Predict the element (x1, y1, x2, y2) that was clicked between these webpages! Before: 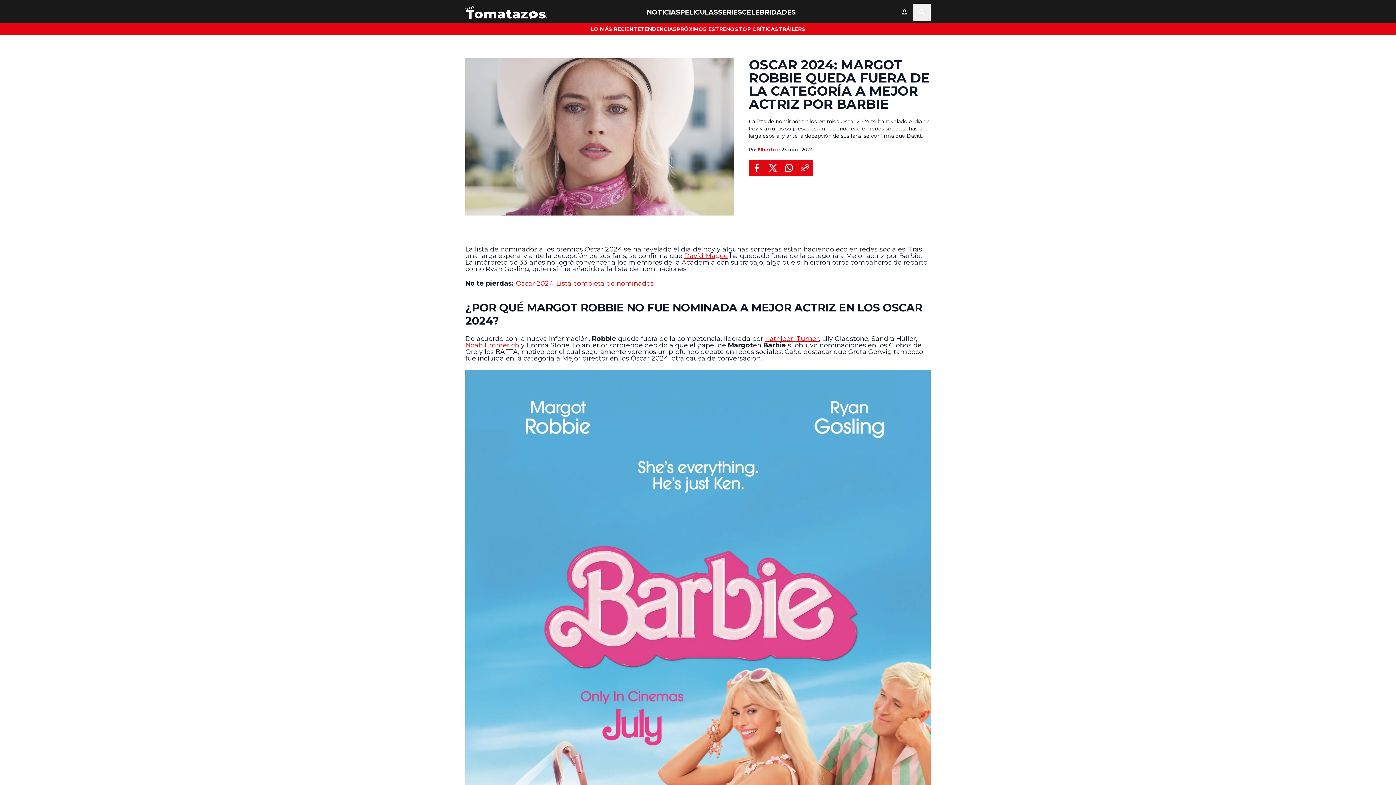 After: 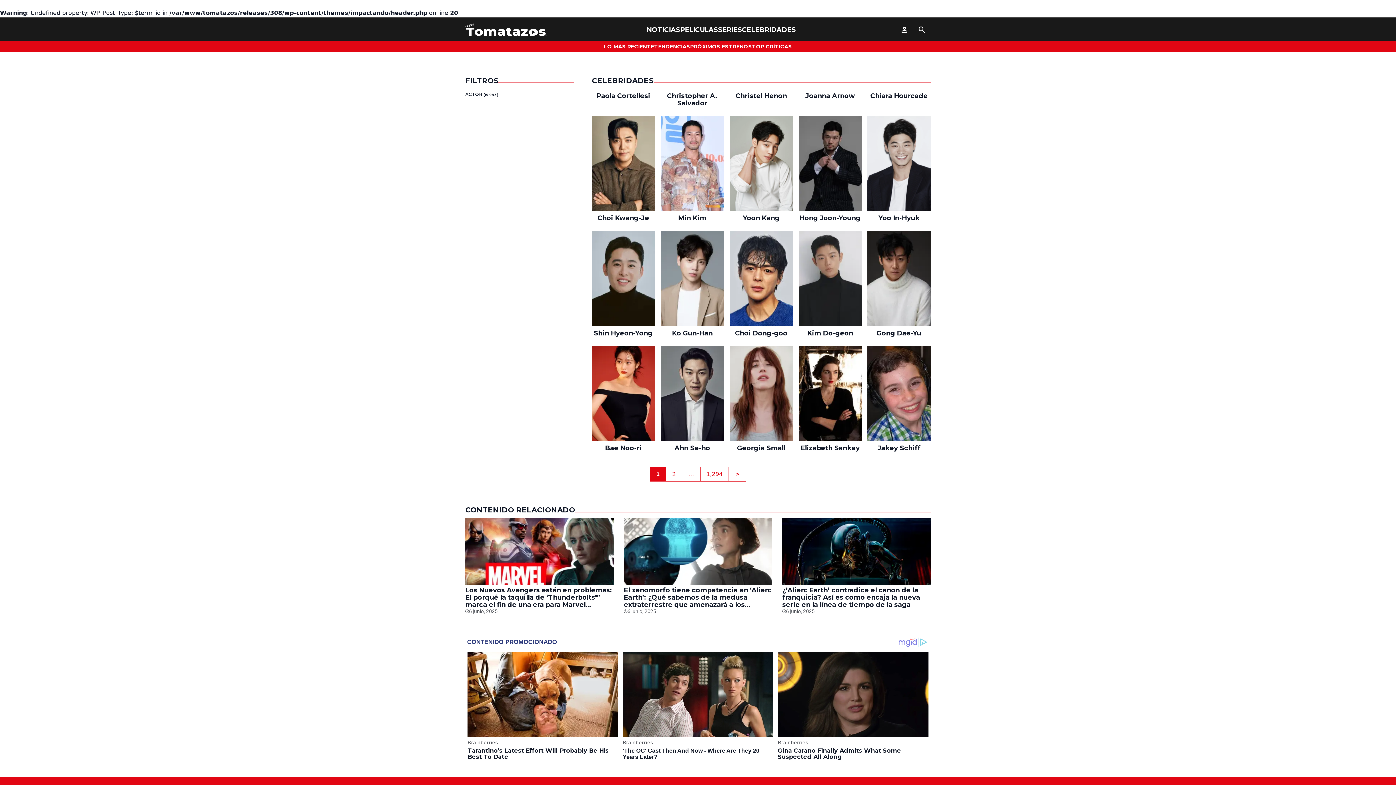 Action: label: CELEBRIDADES bbox: (742, 8, 796, 16)